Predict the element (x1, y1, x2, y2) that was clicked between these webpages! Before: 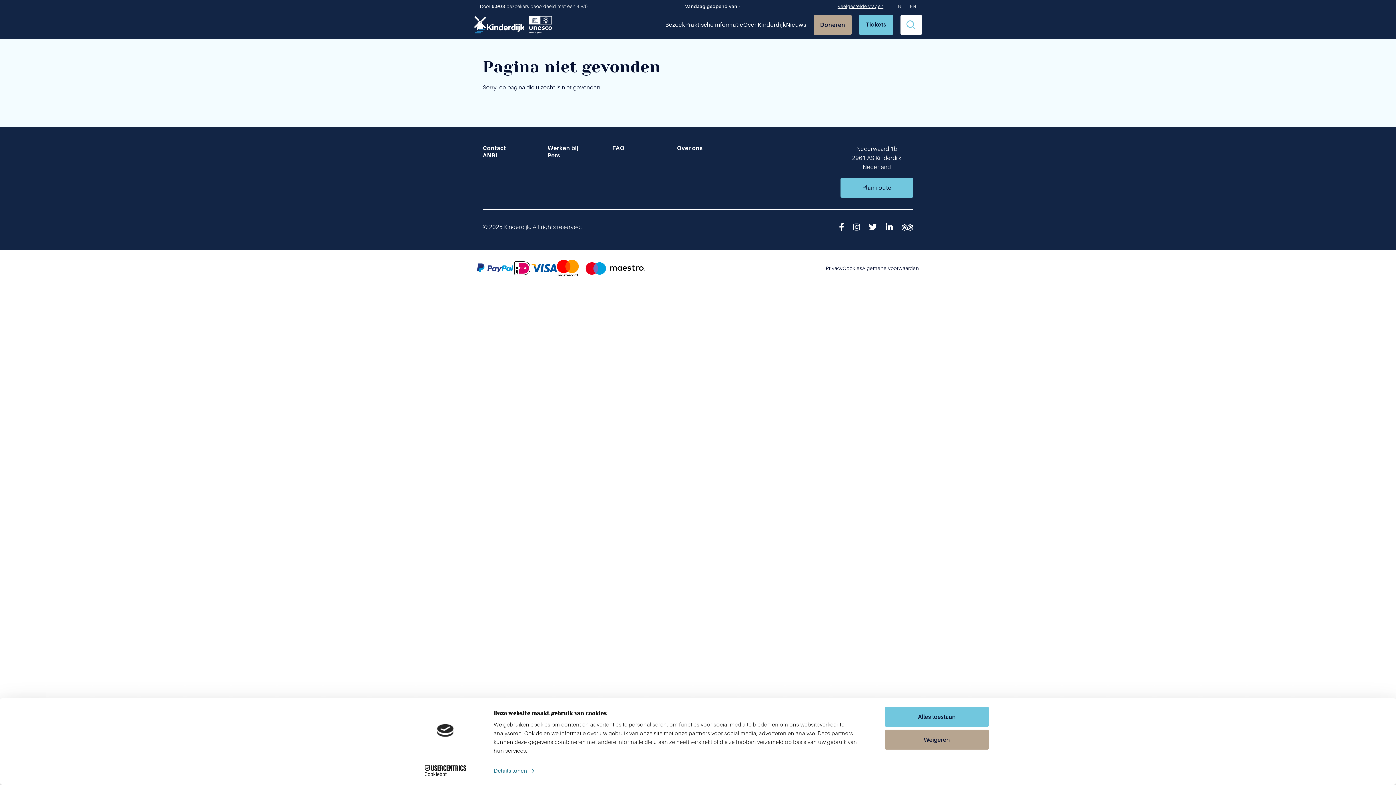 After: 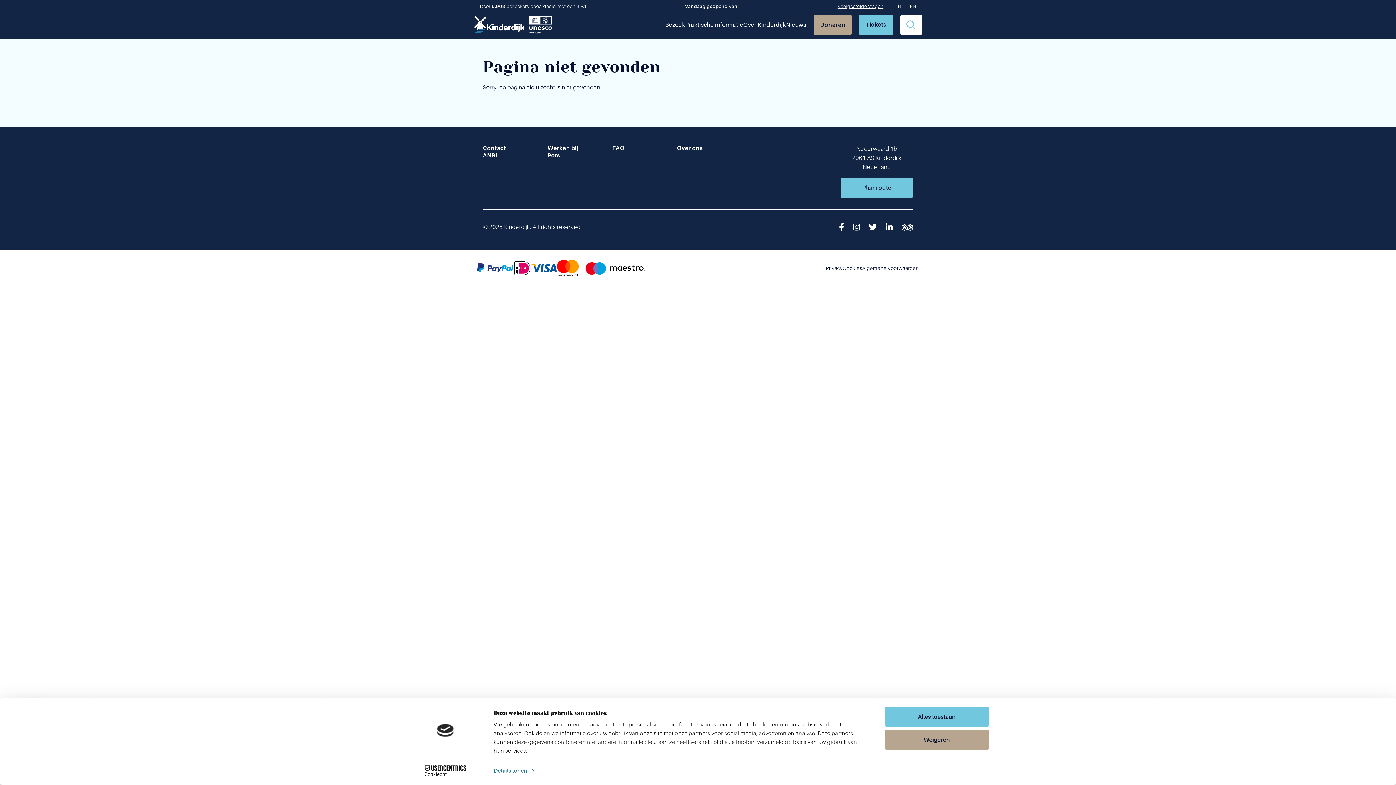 Action: bbox: (413, 765, 477, 776) label: Cookiebot - opens in a new window